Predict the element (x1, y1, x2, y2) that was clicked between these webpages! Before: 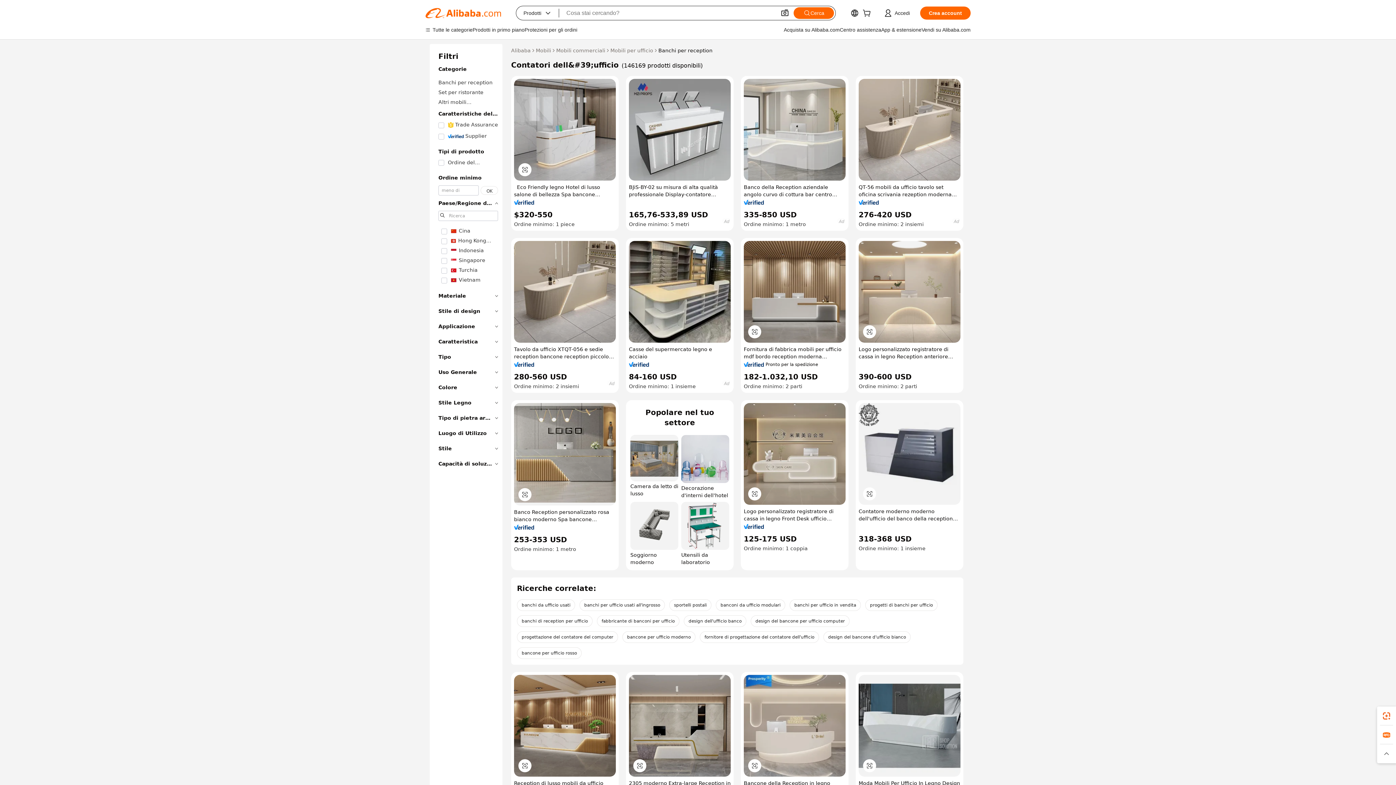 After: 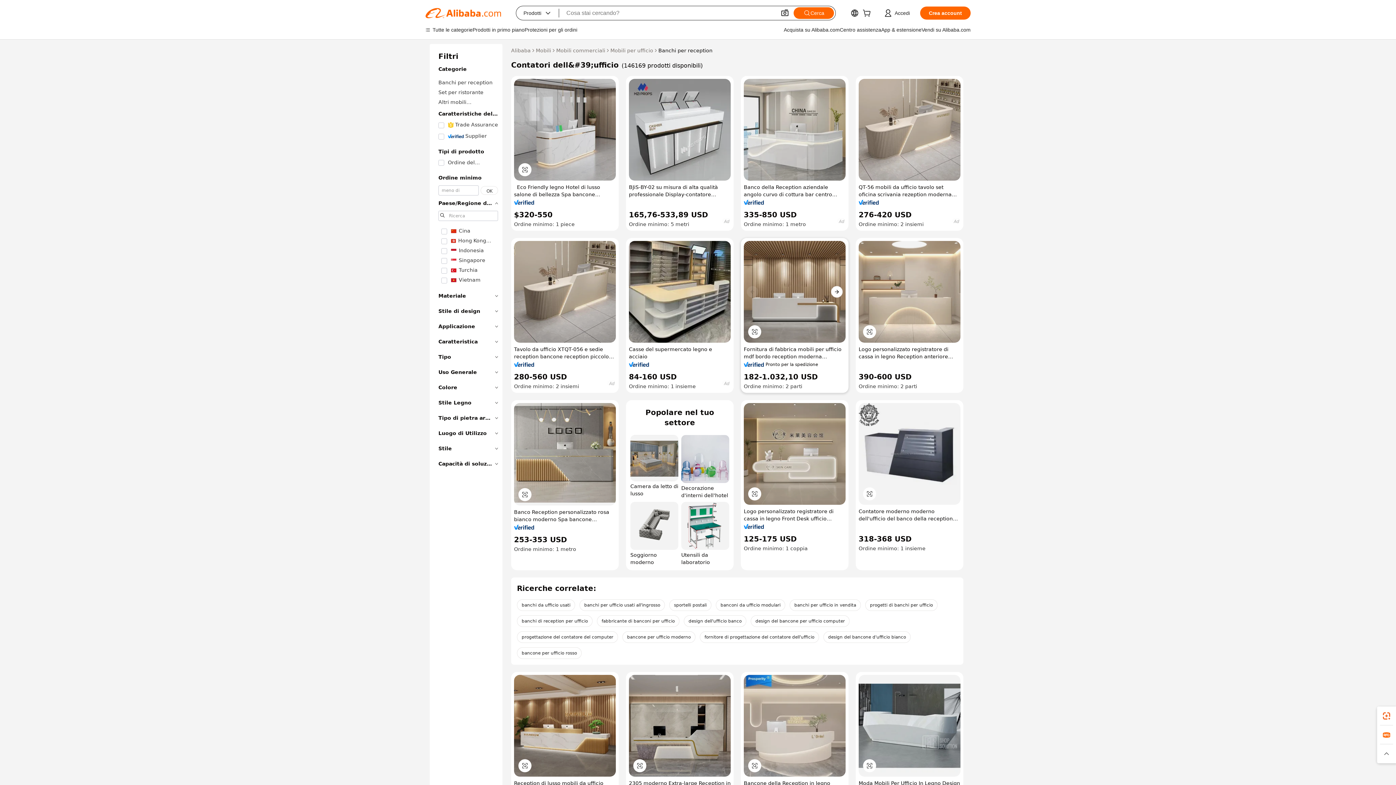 Action: bbox: (744, 241, 845, 342)